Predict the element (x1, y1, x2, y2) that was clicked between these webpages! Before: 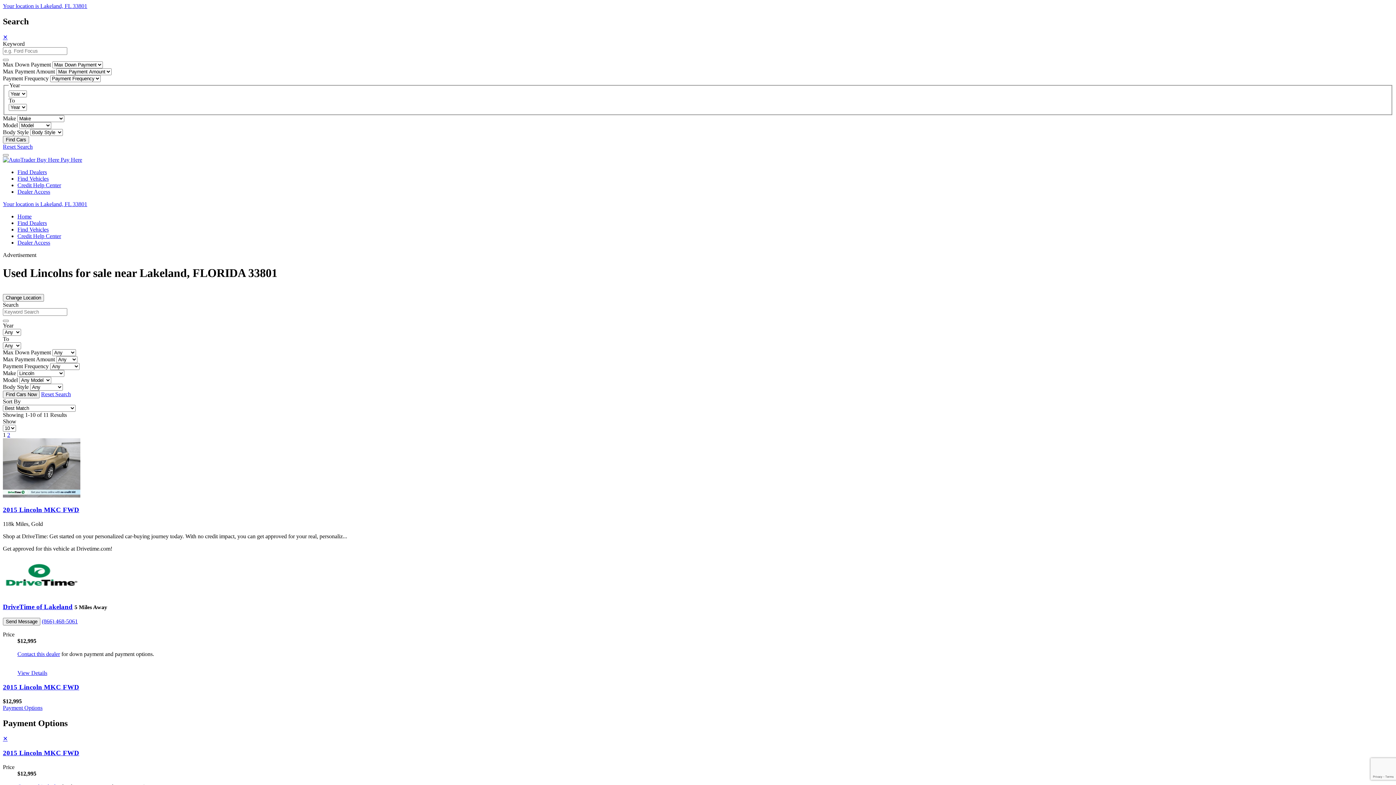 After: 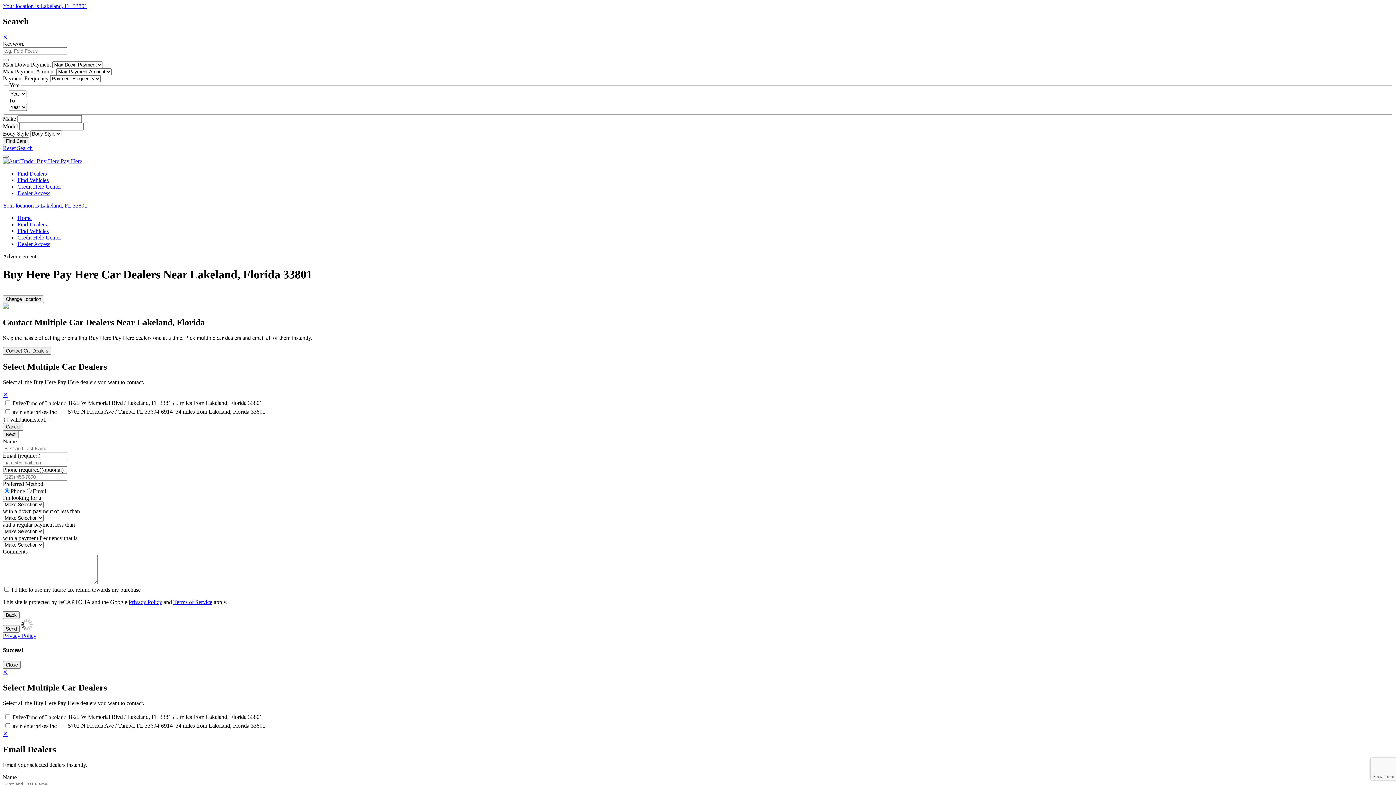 Action: bbox: (17, 220, 46, 226) label: Find Dealers